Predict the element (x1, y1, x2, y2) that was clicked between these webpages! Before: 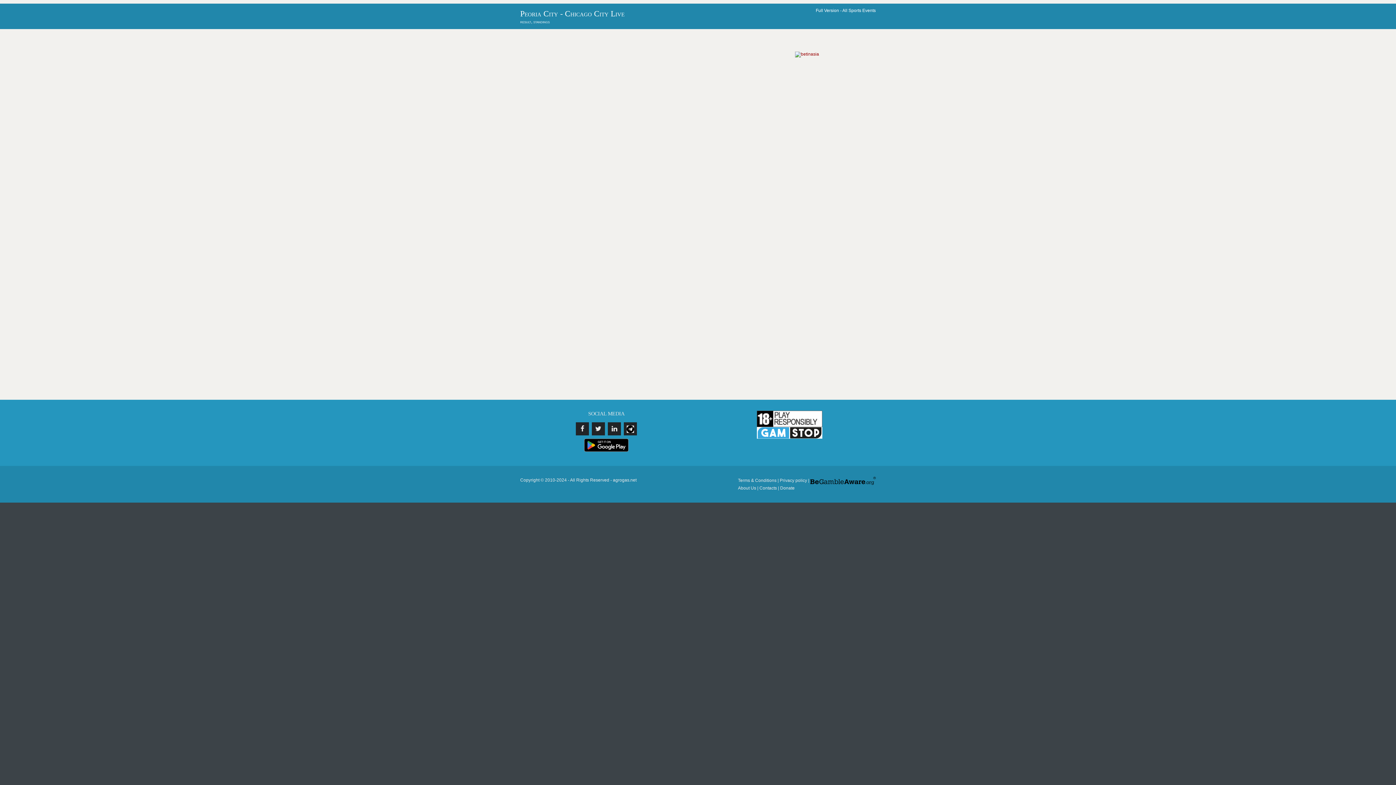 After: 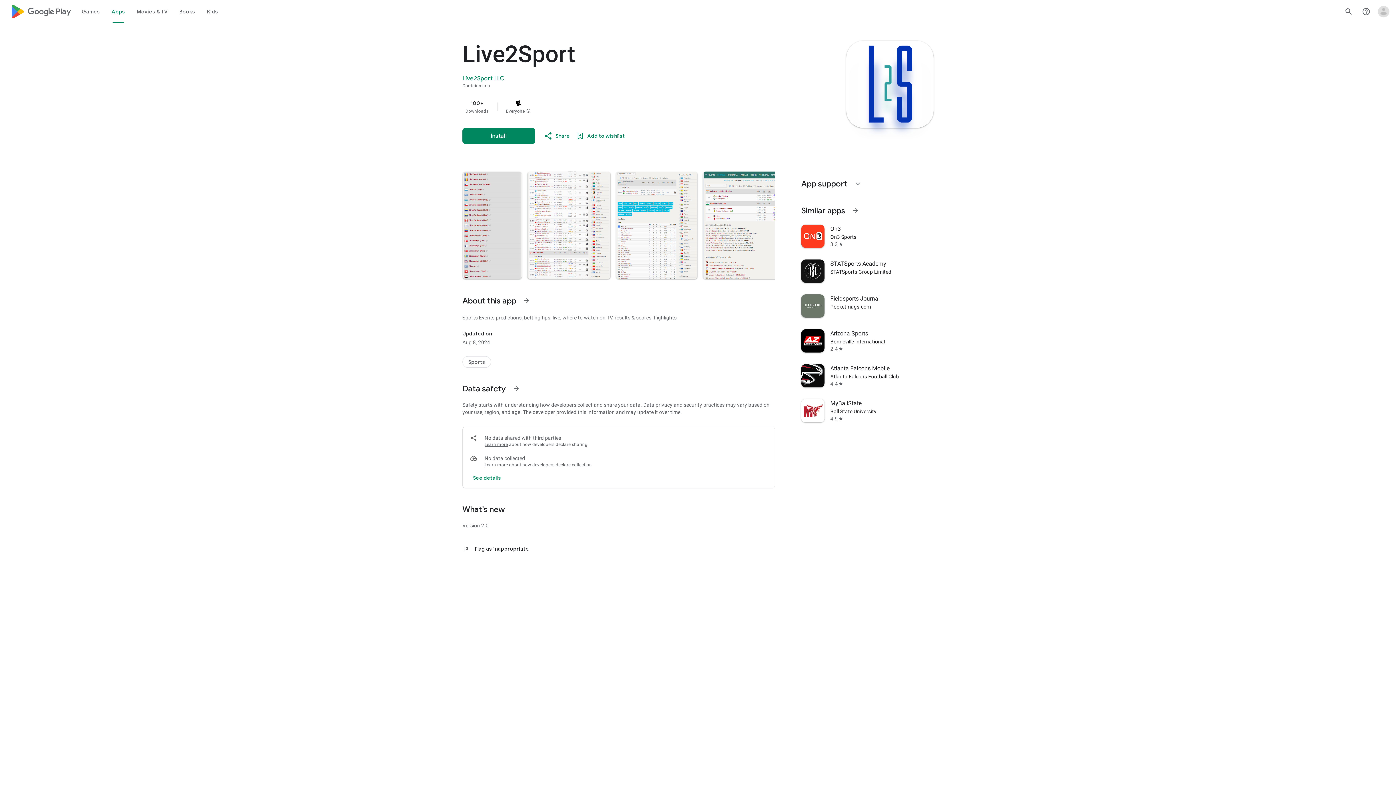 Action: bbox: (581, 442, 632, 447)